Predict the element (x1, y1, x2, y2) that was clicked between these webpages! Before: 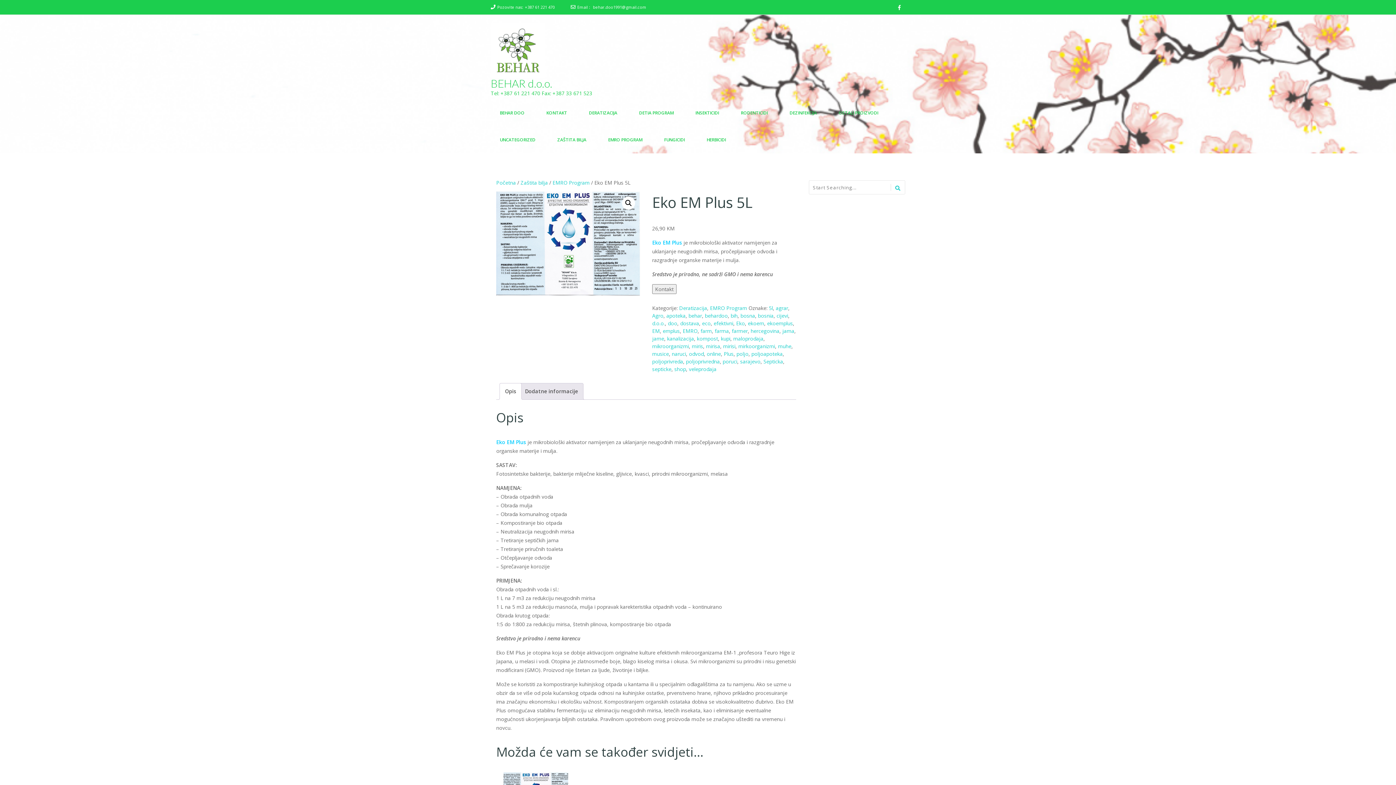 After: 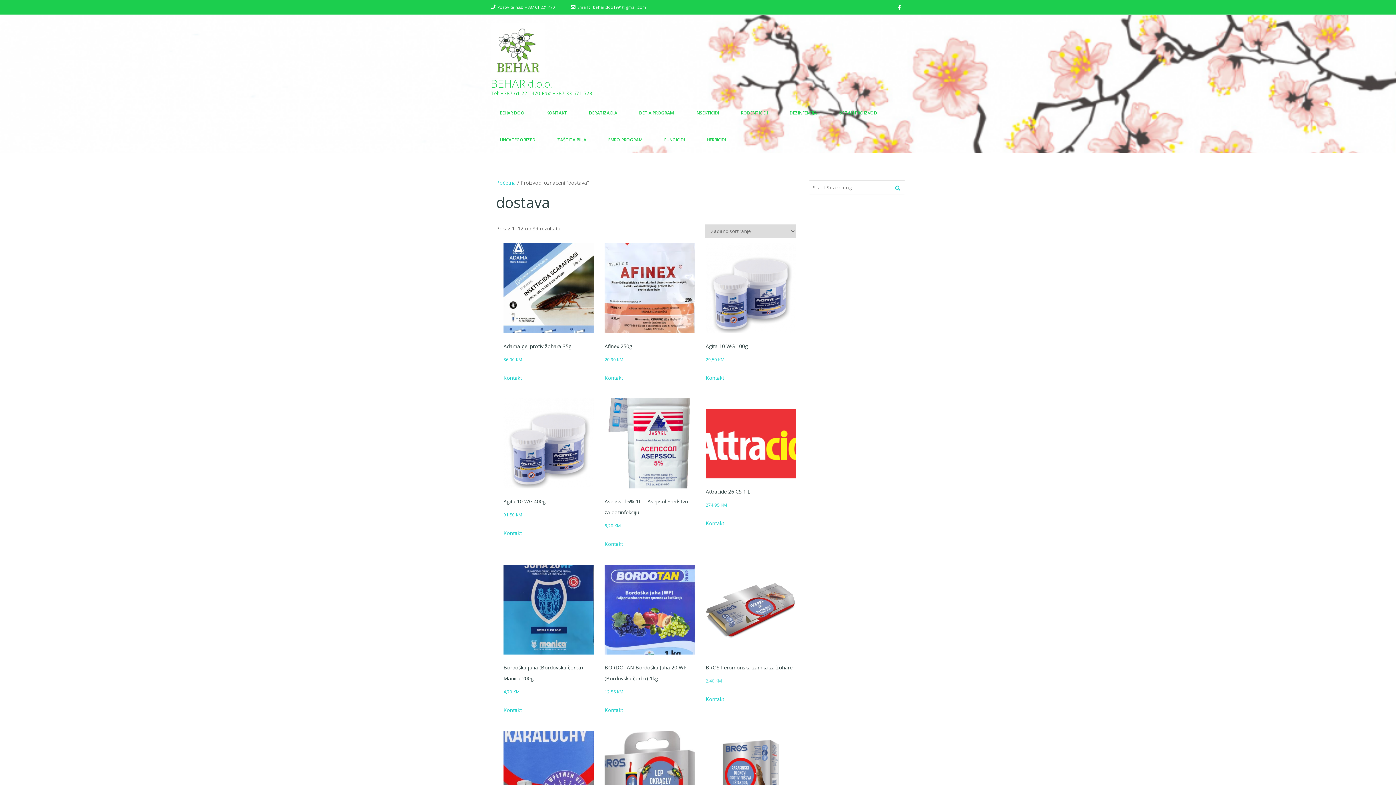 Action: bbox: (680, 320, 699, 326) label: dostava